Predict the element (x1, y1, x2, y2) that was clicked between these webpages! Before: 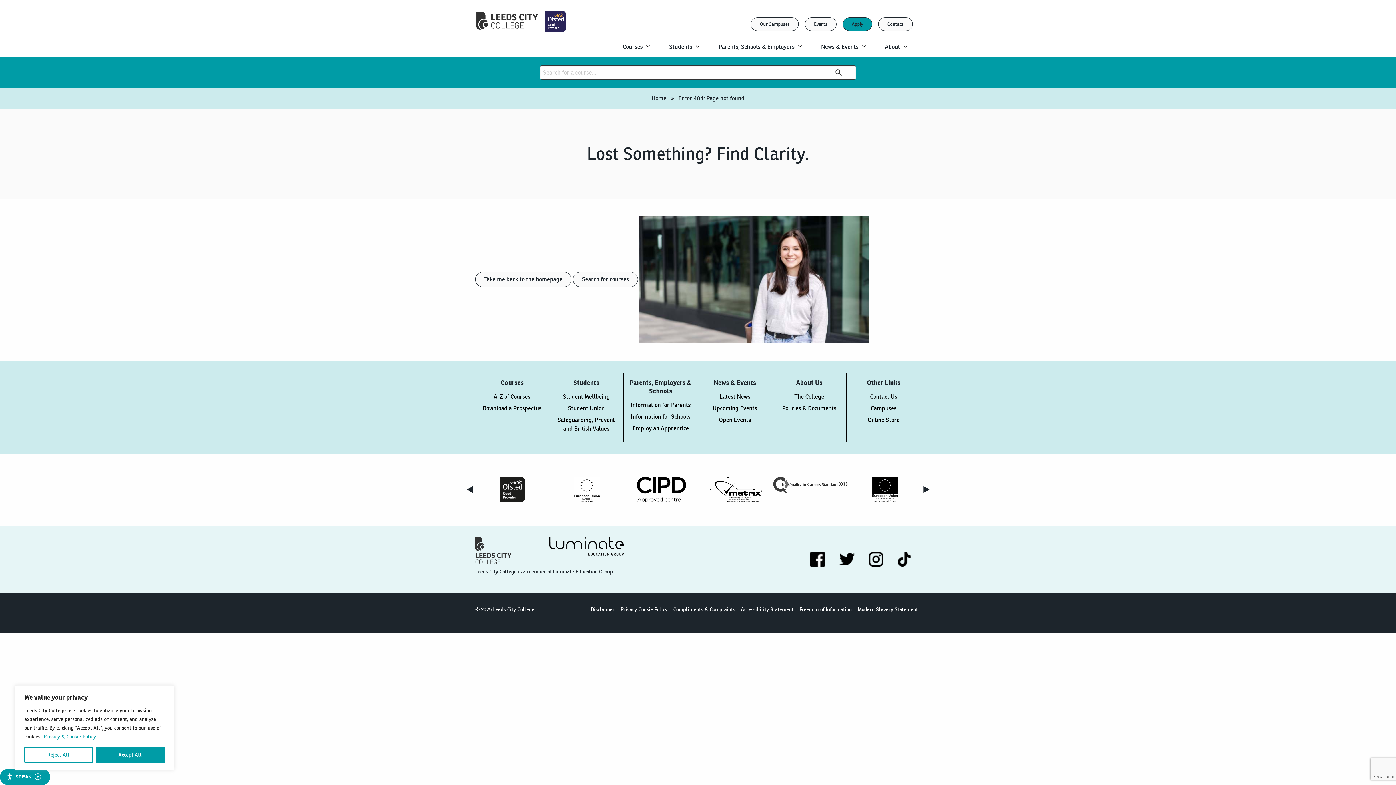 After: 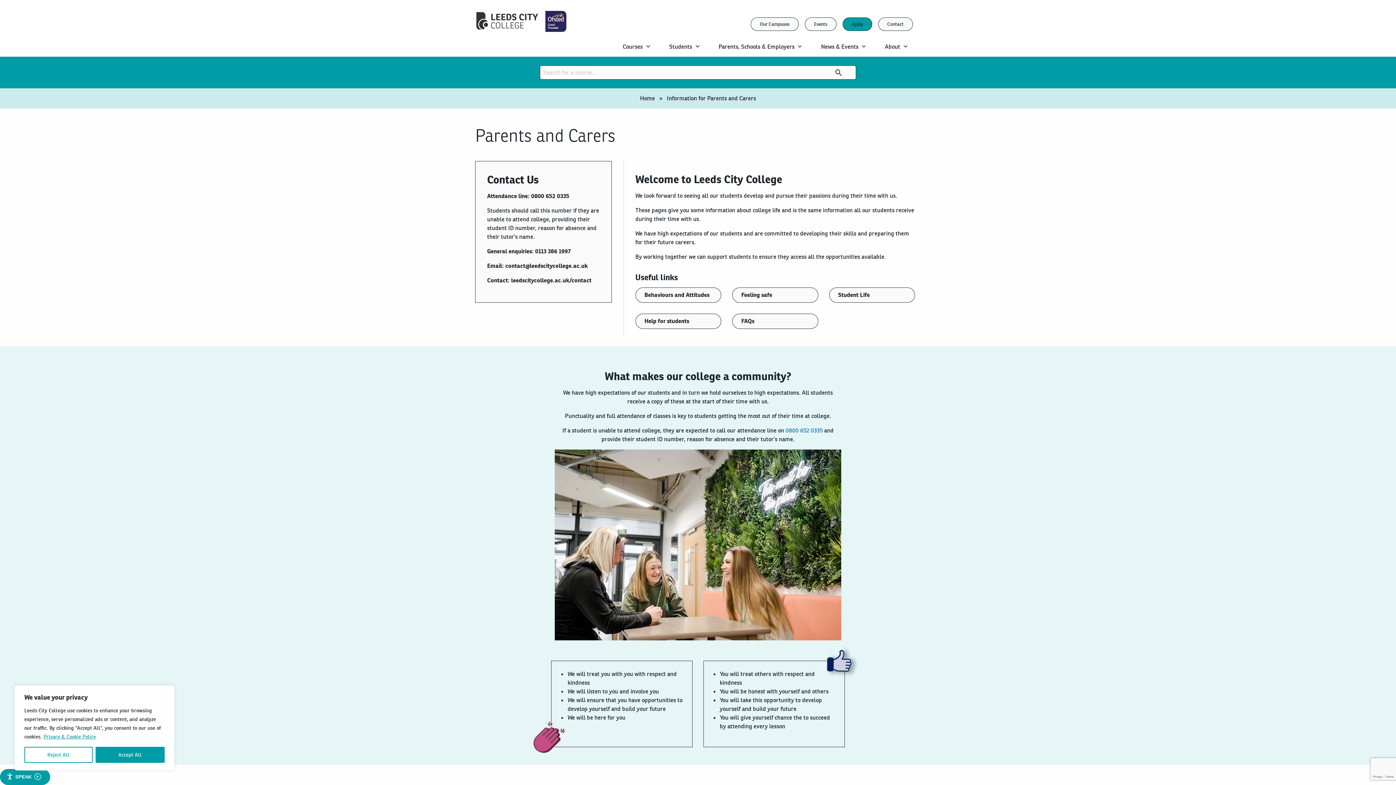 Action: label: Information for Parents bbox: (630, 401, 690, 409)